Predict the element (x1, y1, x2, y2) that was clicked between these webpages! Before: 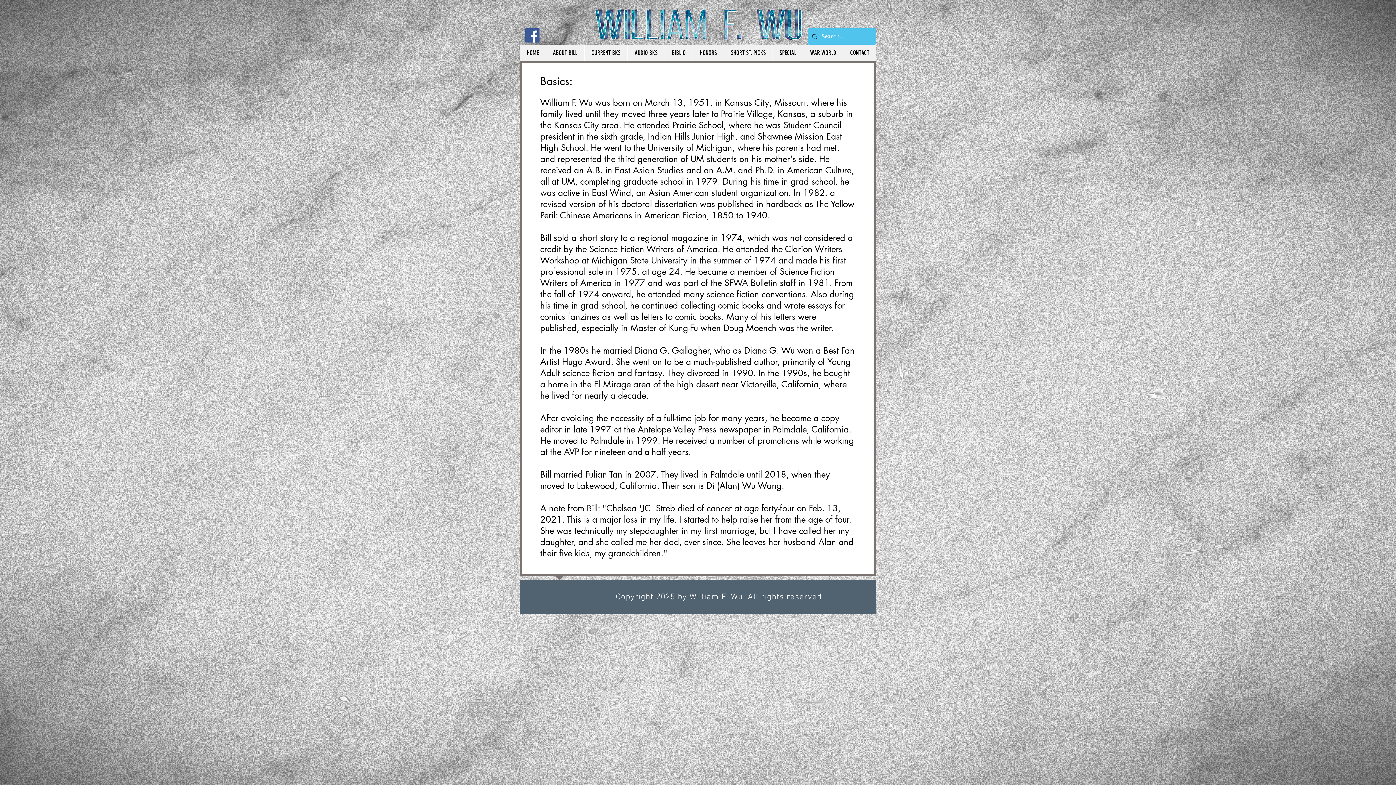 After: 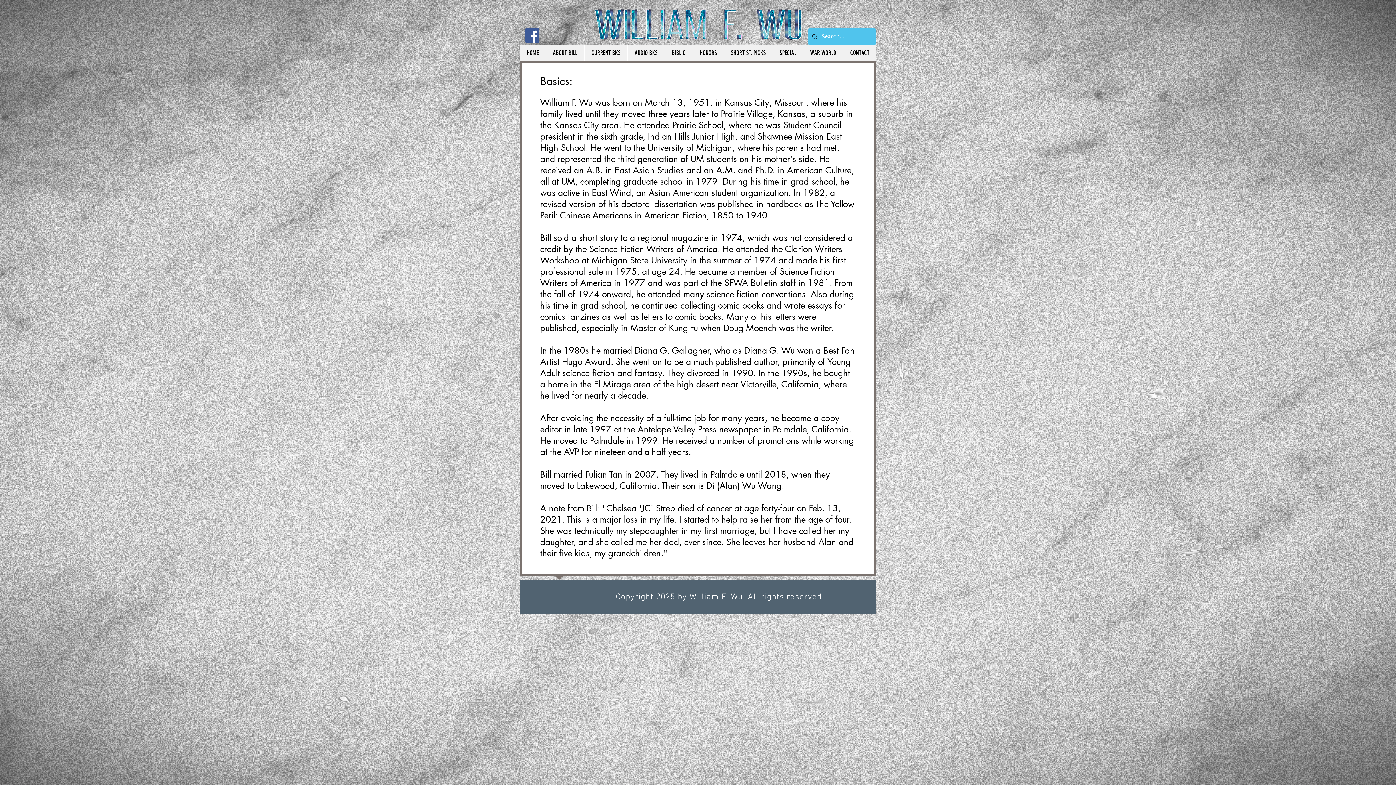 Action: label: WAR WORLD bbox: (803, 44, 843, 61)